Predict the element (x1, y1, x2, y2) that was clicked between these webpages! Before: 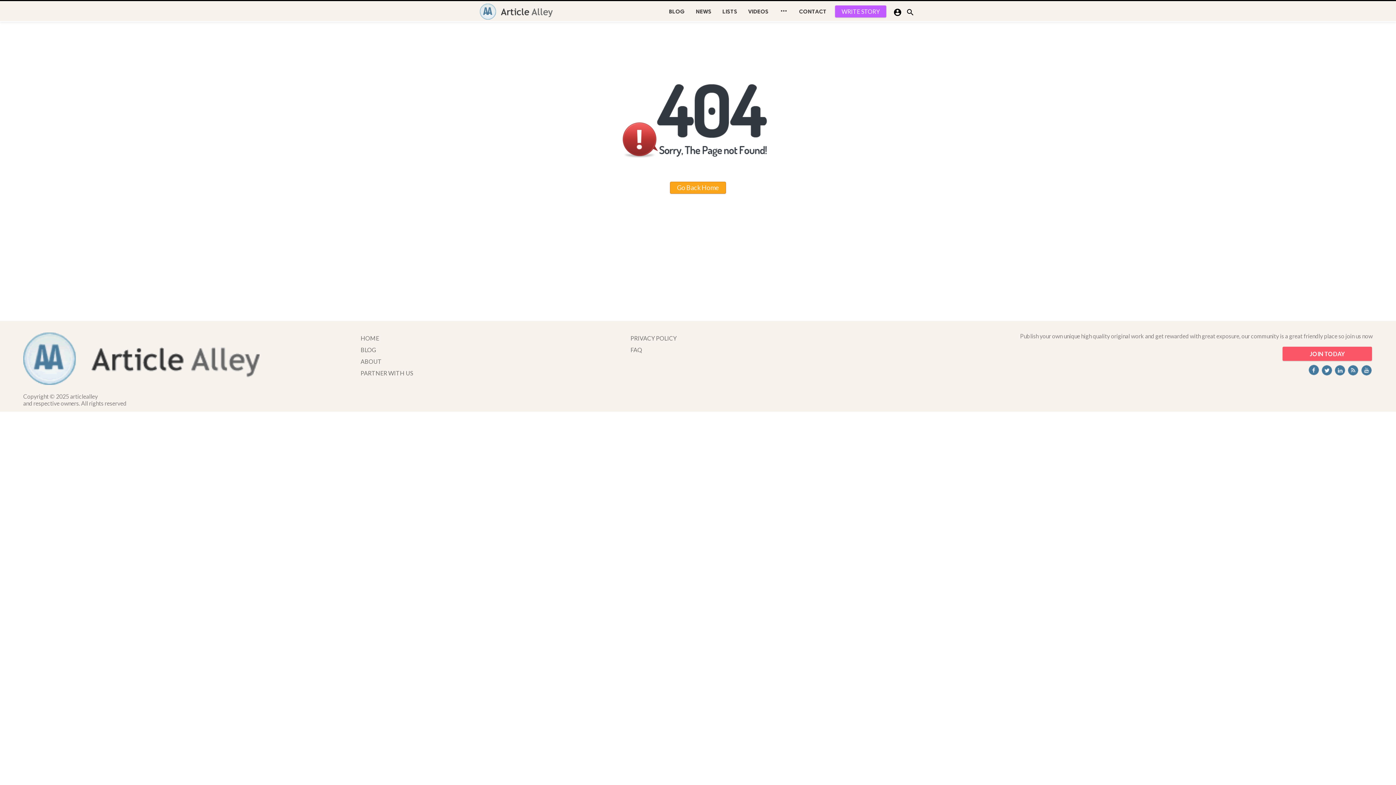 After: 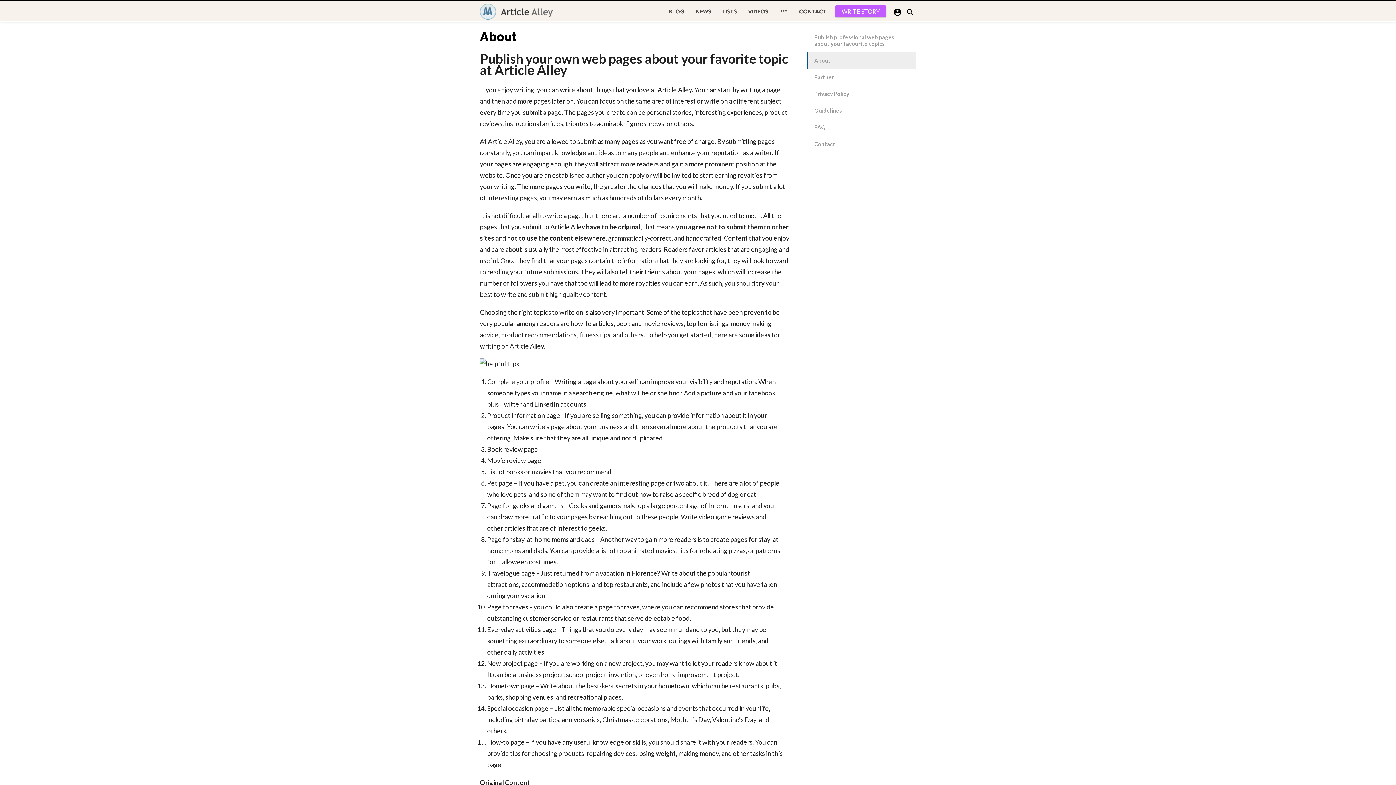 Action: bbox: (360, 358, 381, 364) label: ABOUT